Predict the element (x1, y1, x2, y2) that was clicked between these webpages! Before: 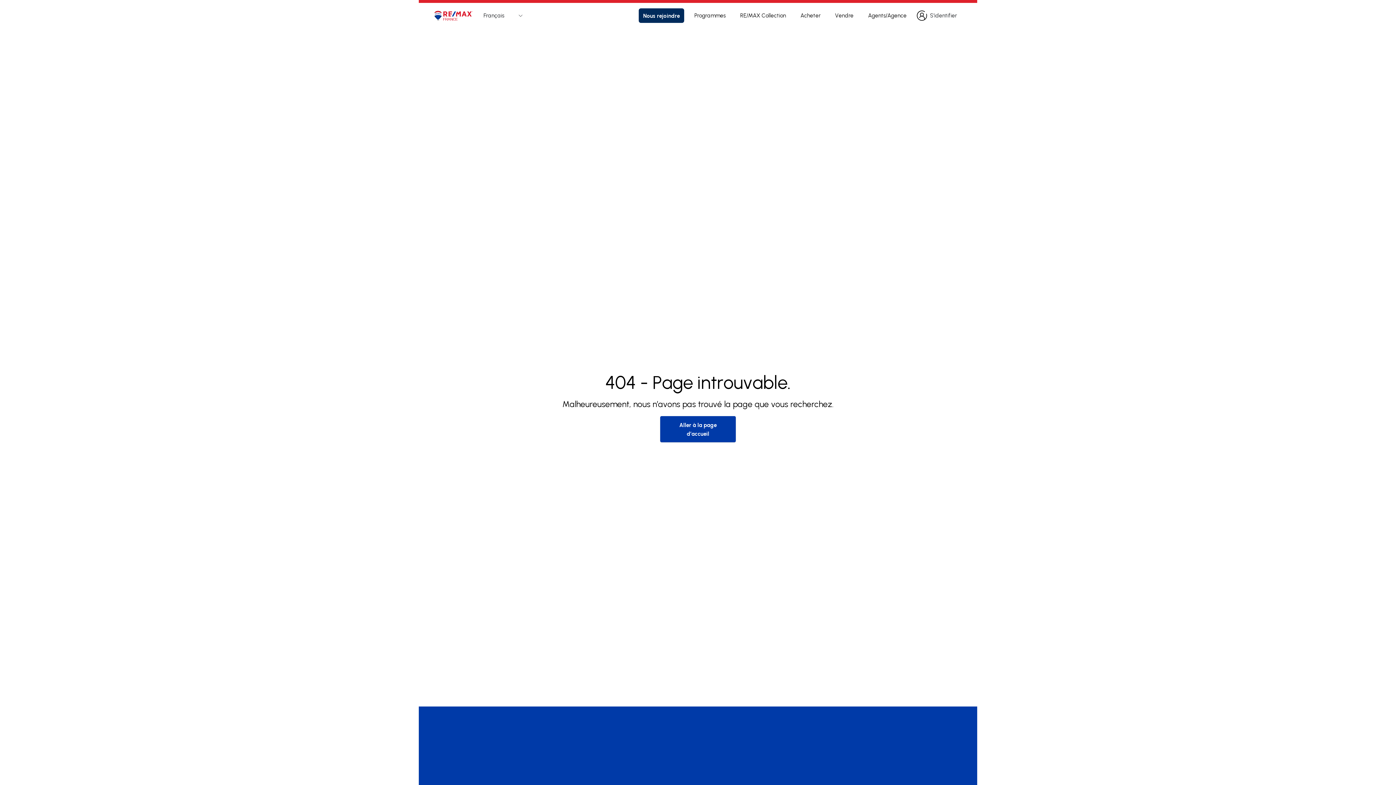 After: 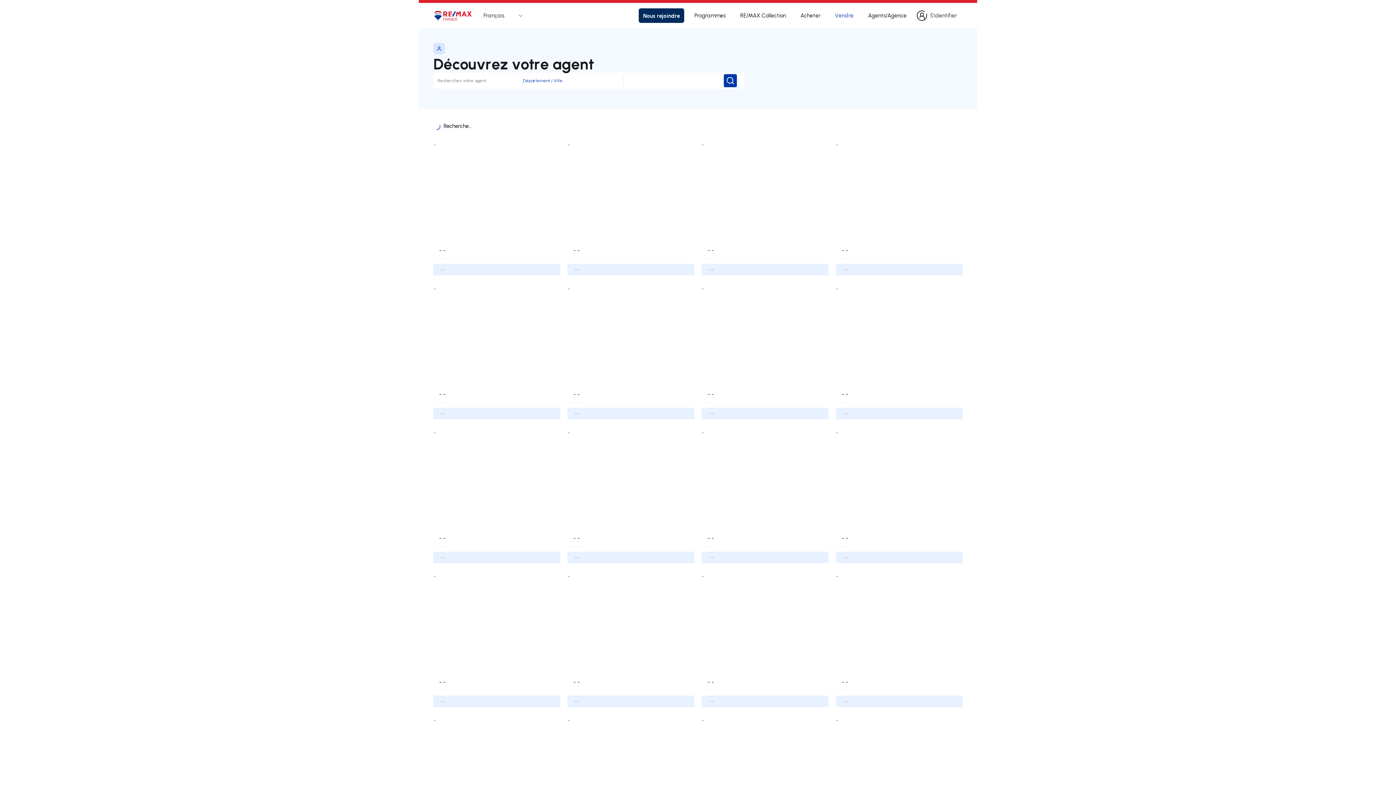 Action: bbox: (830, 8, 858, 22) label: Vendre